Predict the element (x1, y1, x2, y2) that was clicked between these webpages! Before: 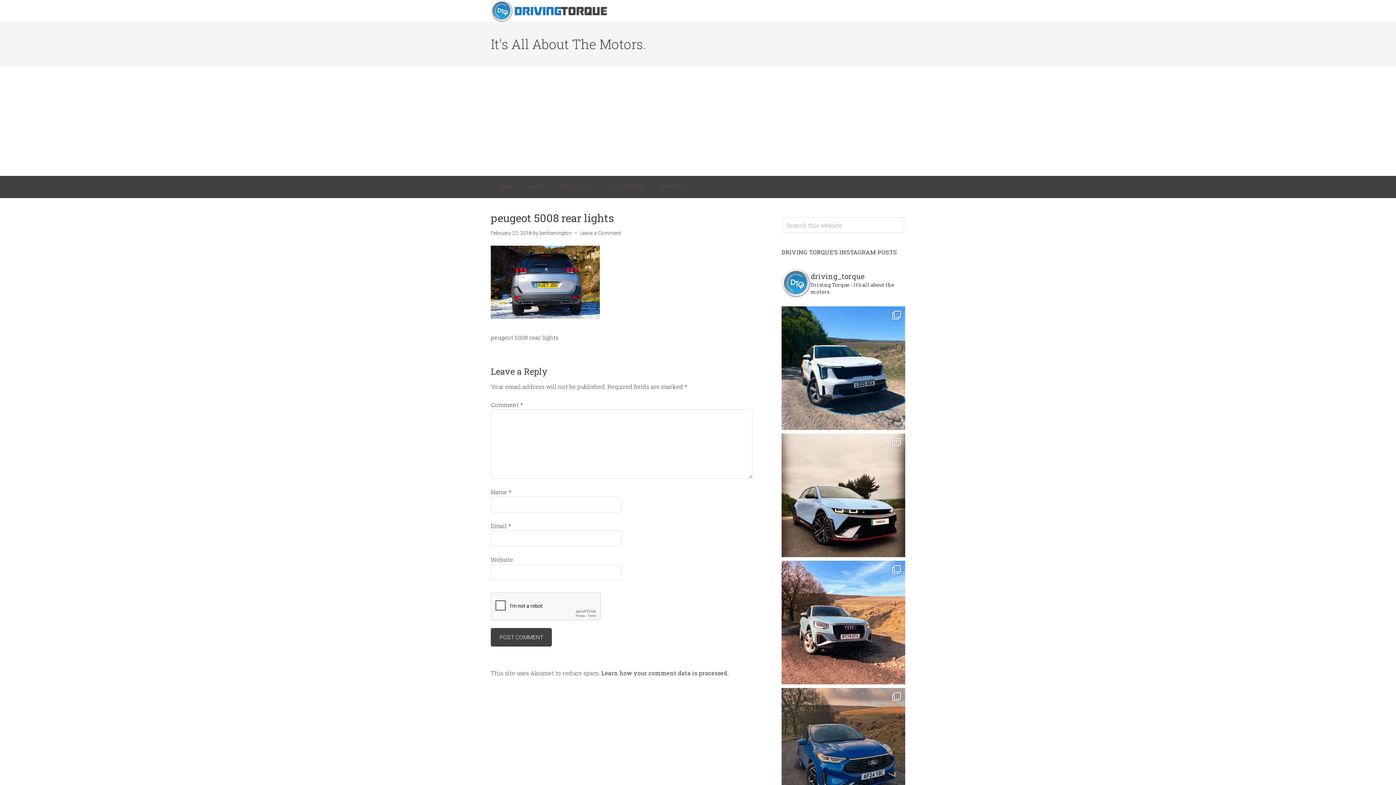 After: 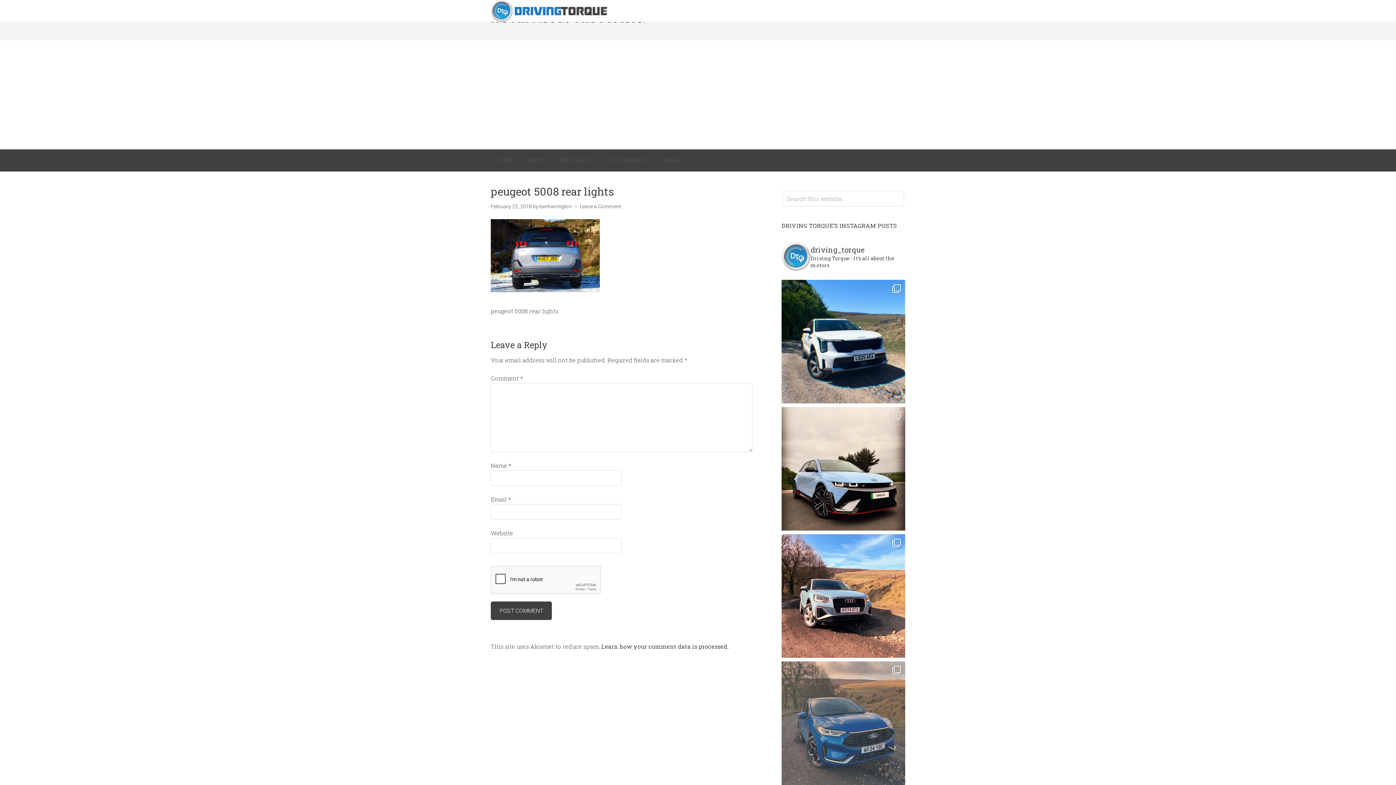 Action: label: This week it’s all about the New Ford Kuga PHEV bbox: (781, 688, 905, 812)